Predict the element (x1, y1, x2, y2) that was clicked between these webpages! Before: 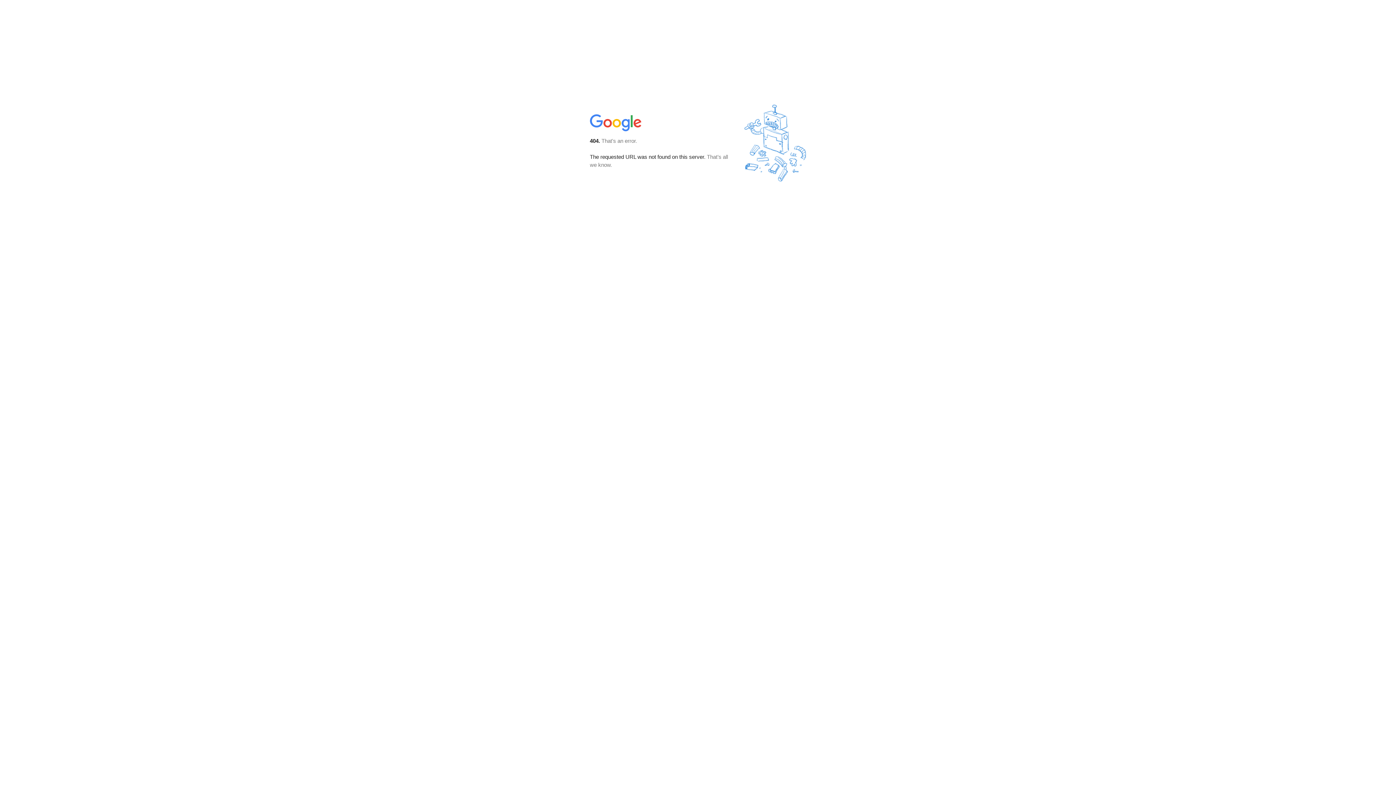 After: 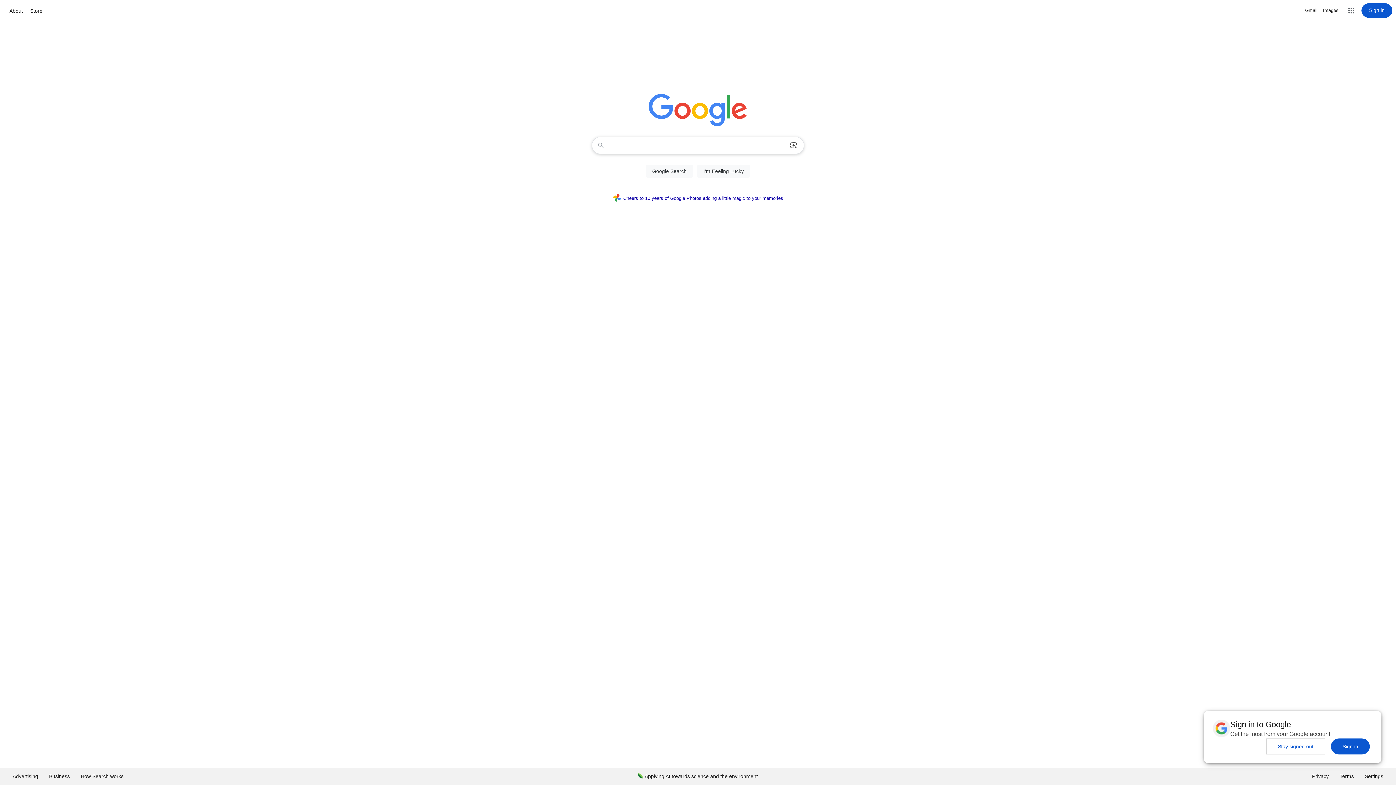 Action: bbox: (590, 127, 642, 134)